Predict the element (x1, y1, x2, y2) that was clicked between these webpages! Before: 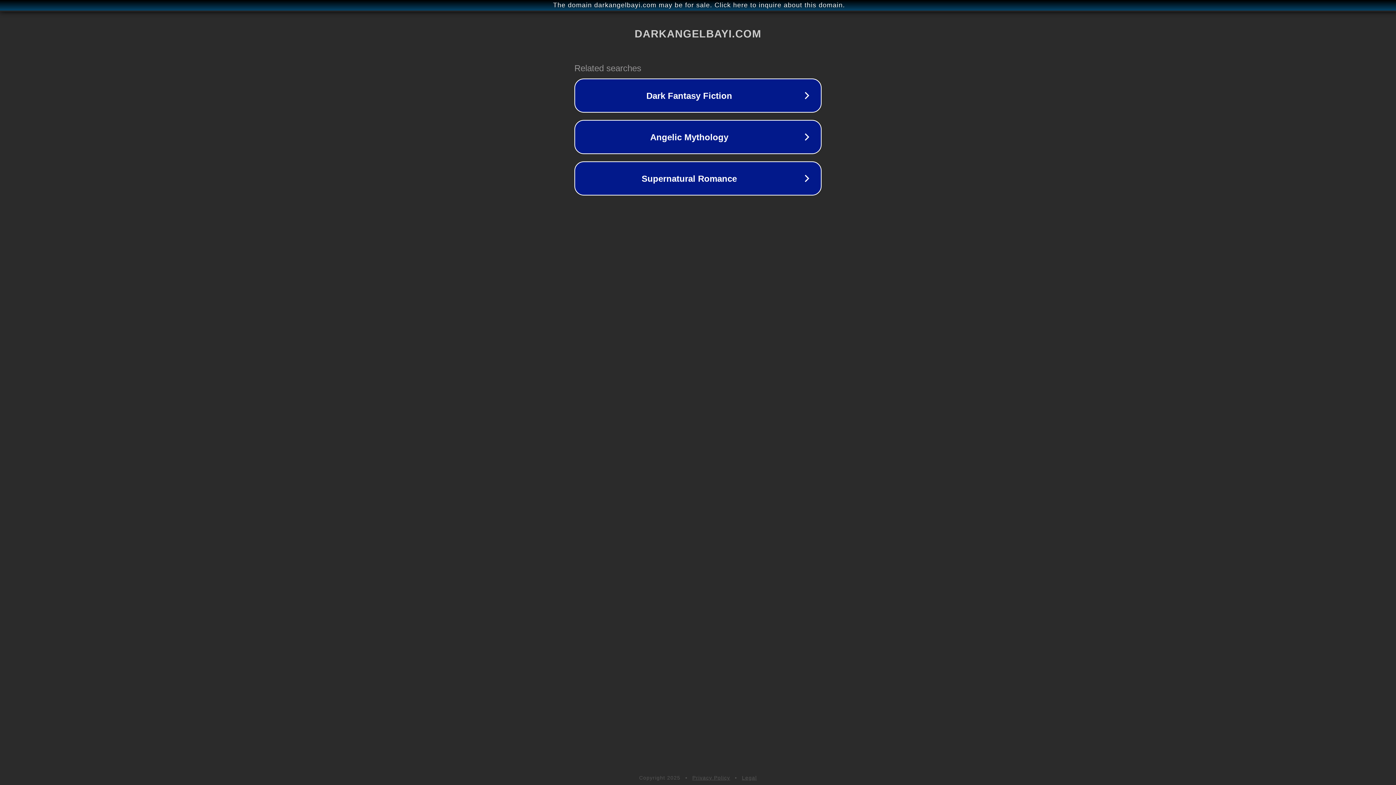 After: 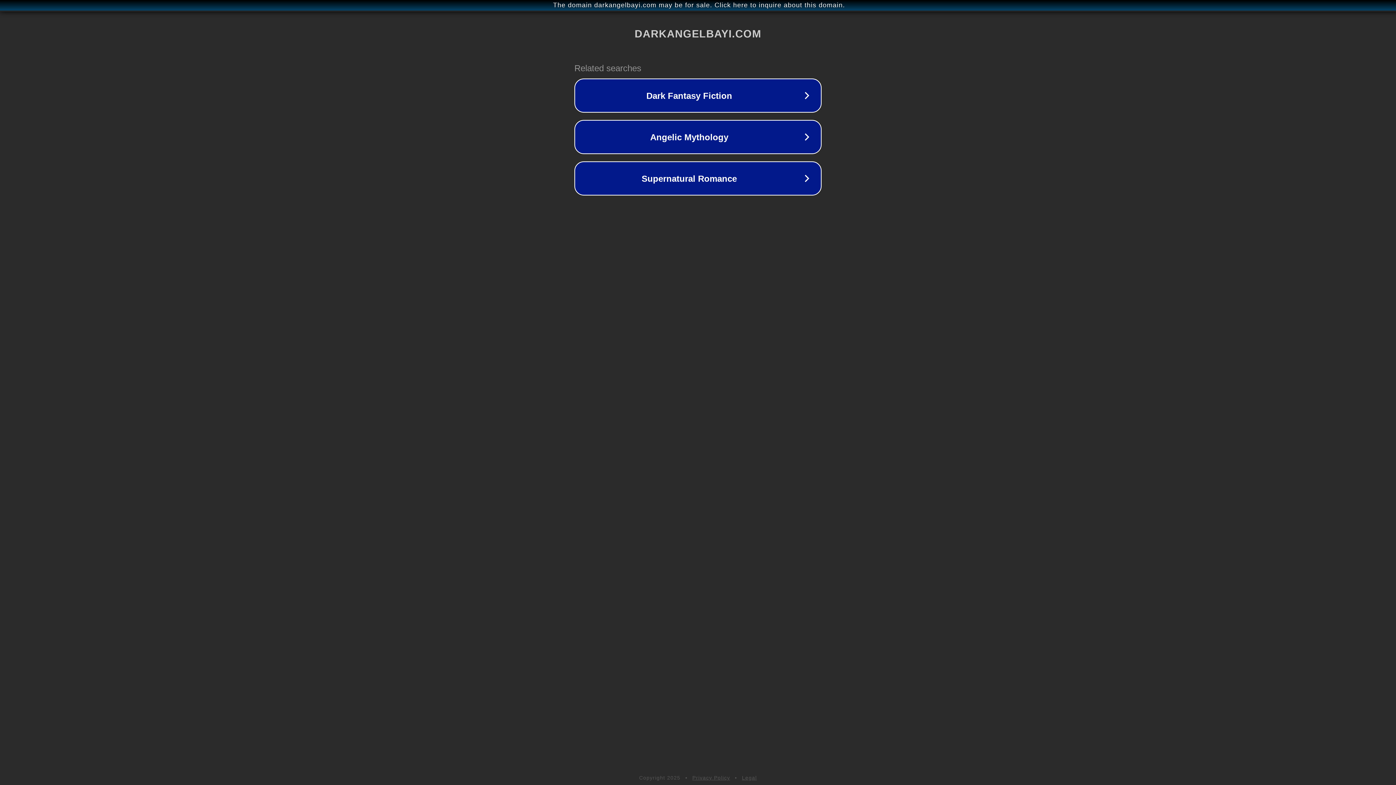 Action: bbox: (692, 775, 730, 781) label: Privacy Policy